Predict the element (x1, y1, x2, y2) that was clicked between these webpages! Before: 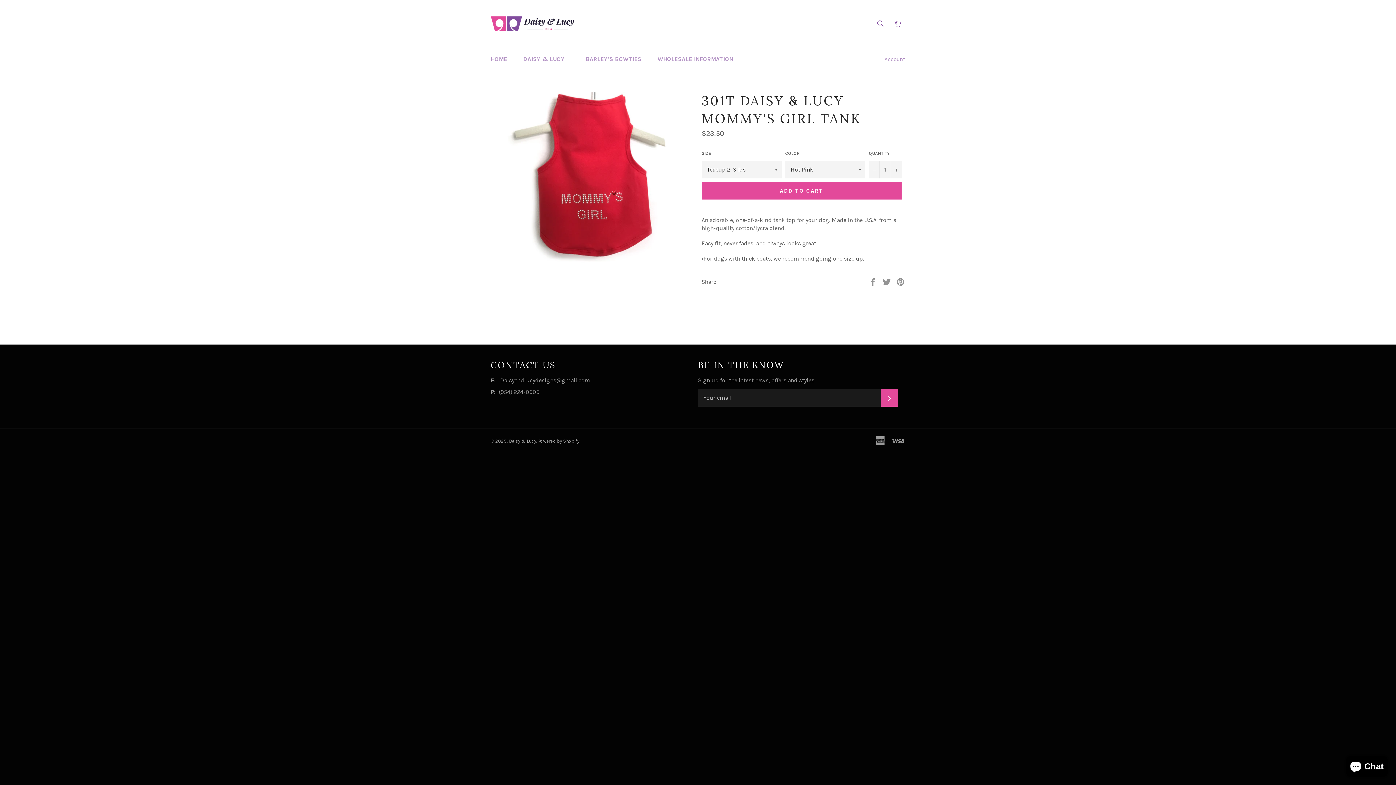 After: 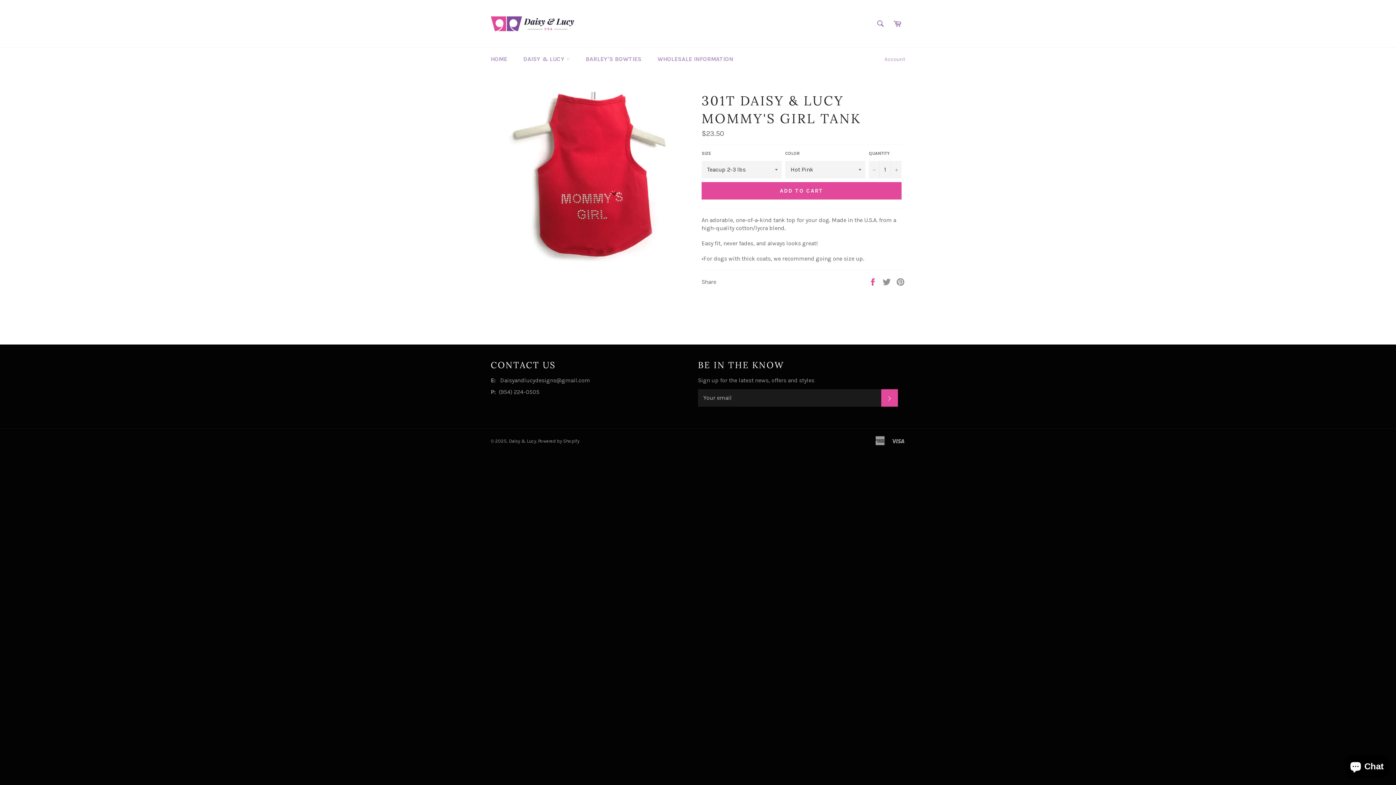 Action: bbox: (868, 278, 878, 284) label:  
Share on Facebook